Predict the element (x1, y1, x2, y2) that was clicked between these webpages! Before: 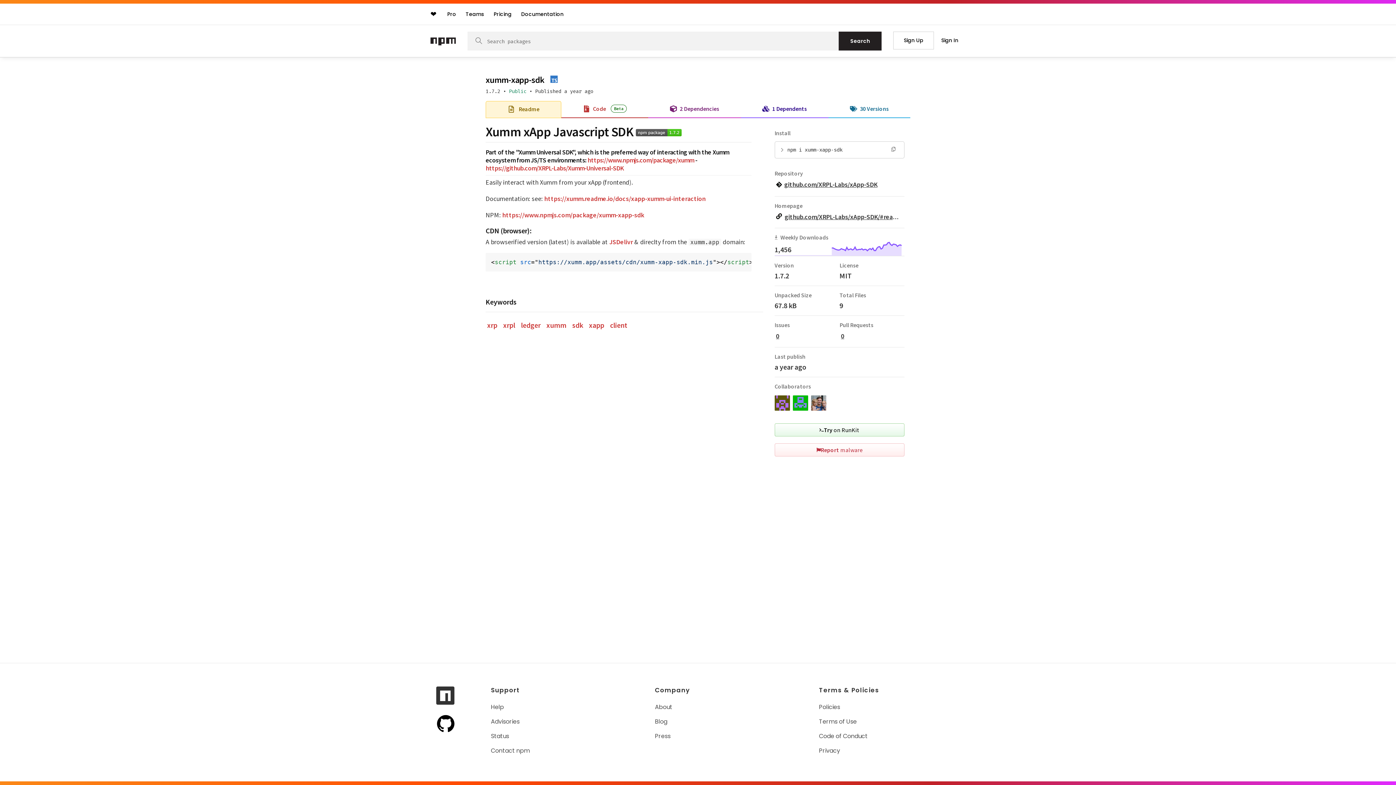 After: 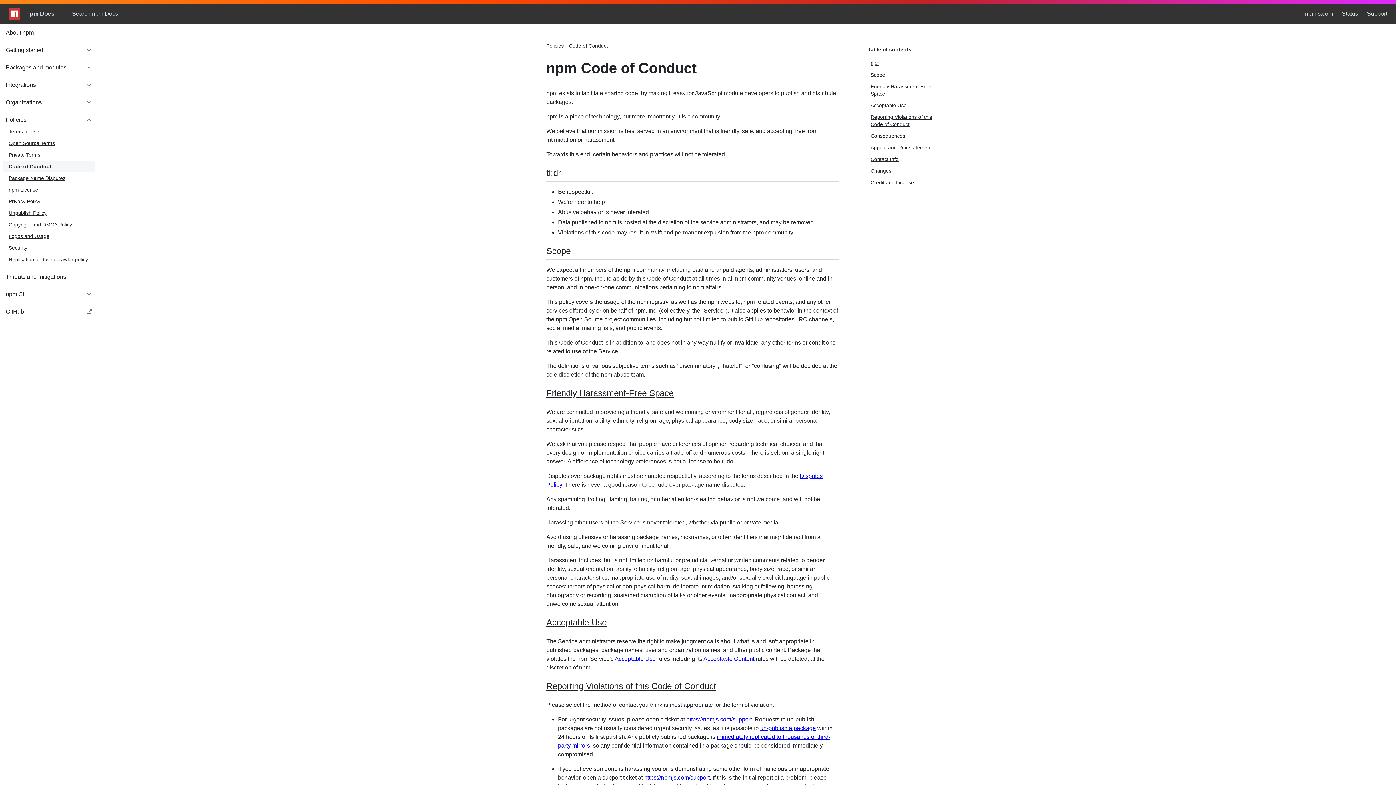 Action: bbox: (819, 732, 869, 740) label: Code of Conduct